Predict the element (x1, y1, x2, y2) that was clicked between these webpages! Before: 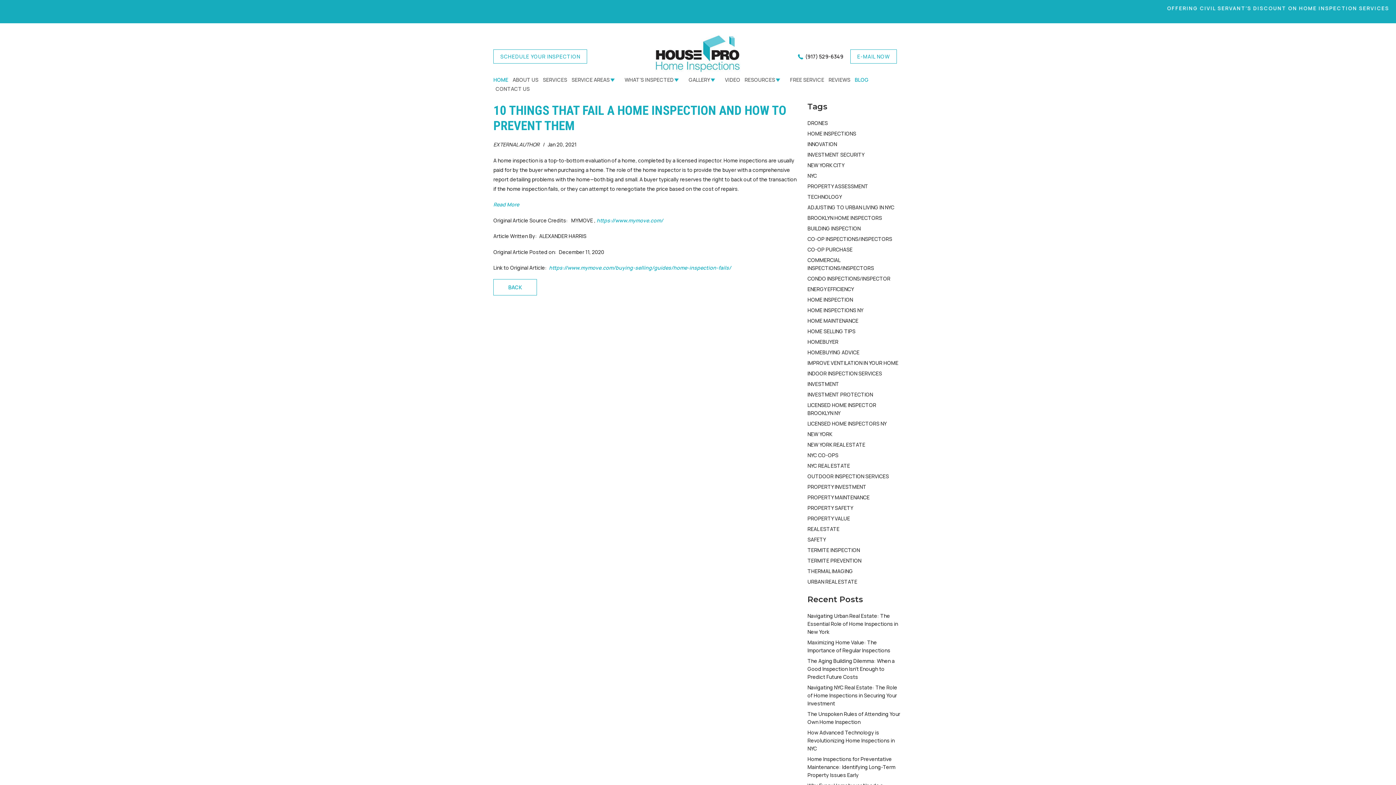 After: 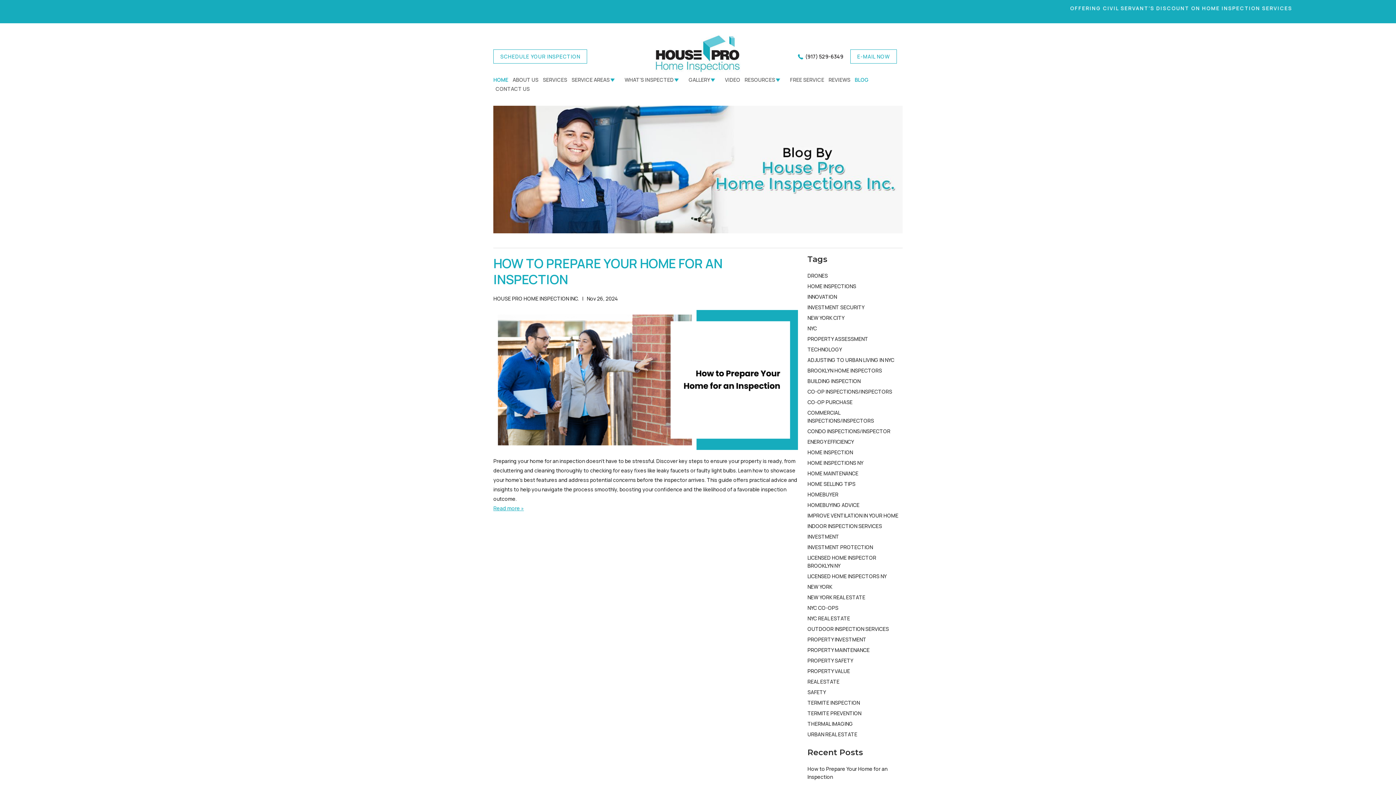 Action: label: HOME SELLING TIPS bbox: (807, 327, 855, 334)